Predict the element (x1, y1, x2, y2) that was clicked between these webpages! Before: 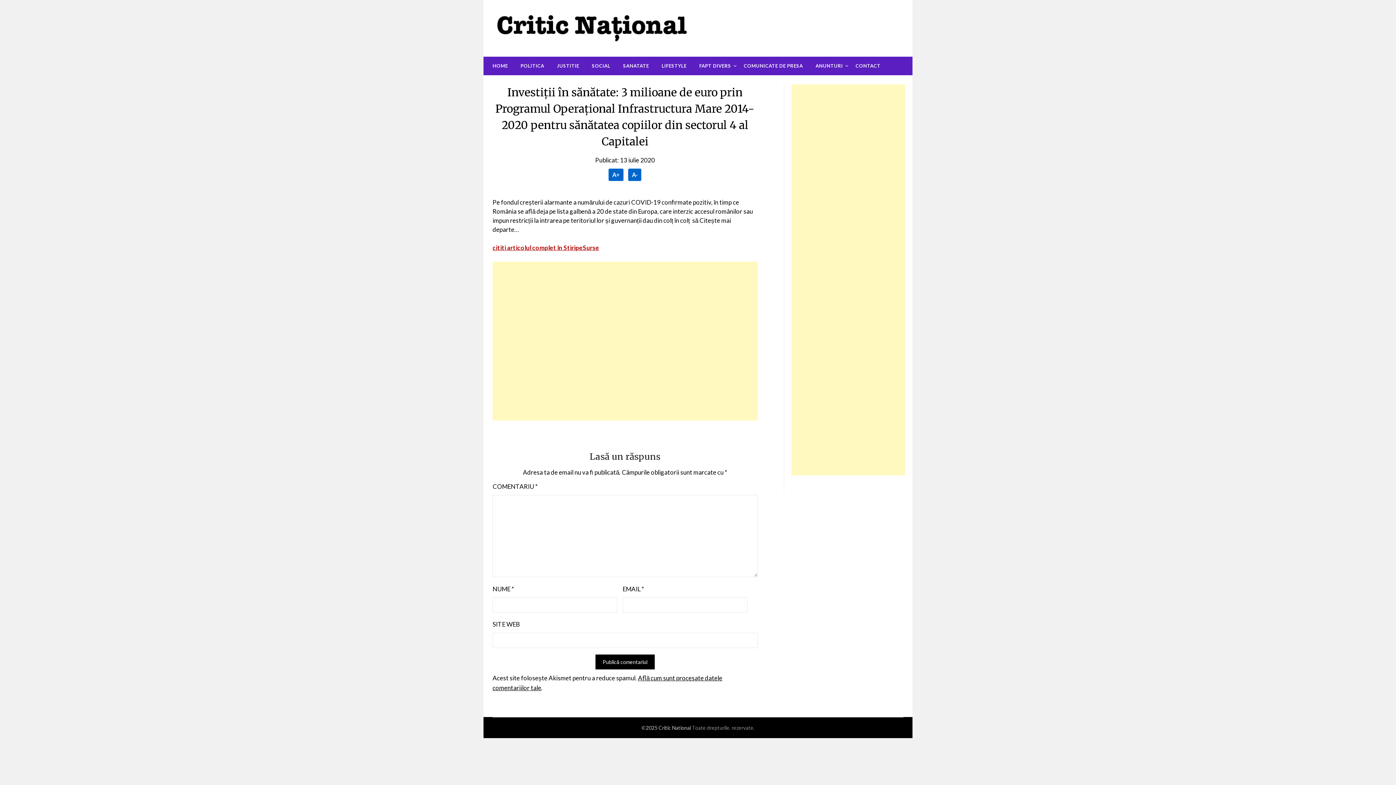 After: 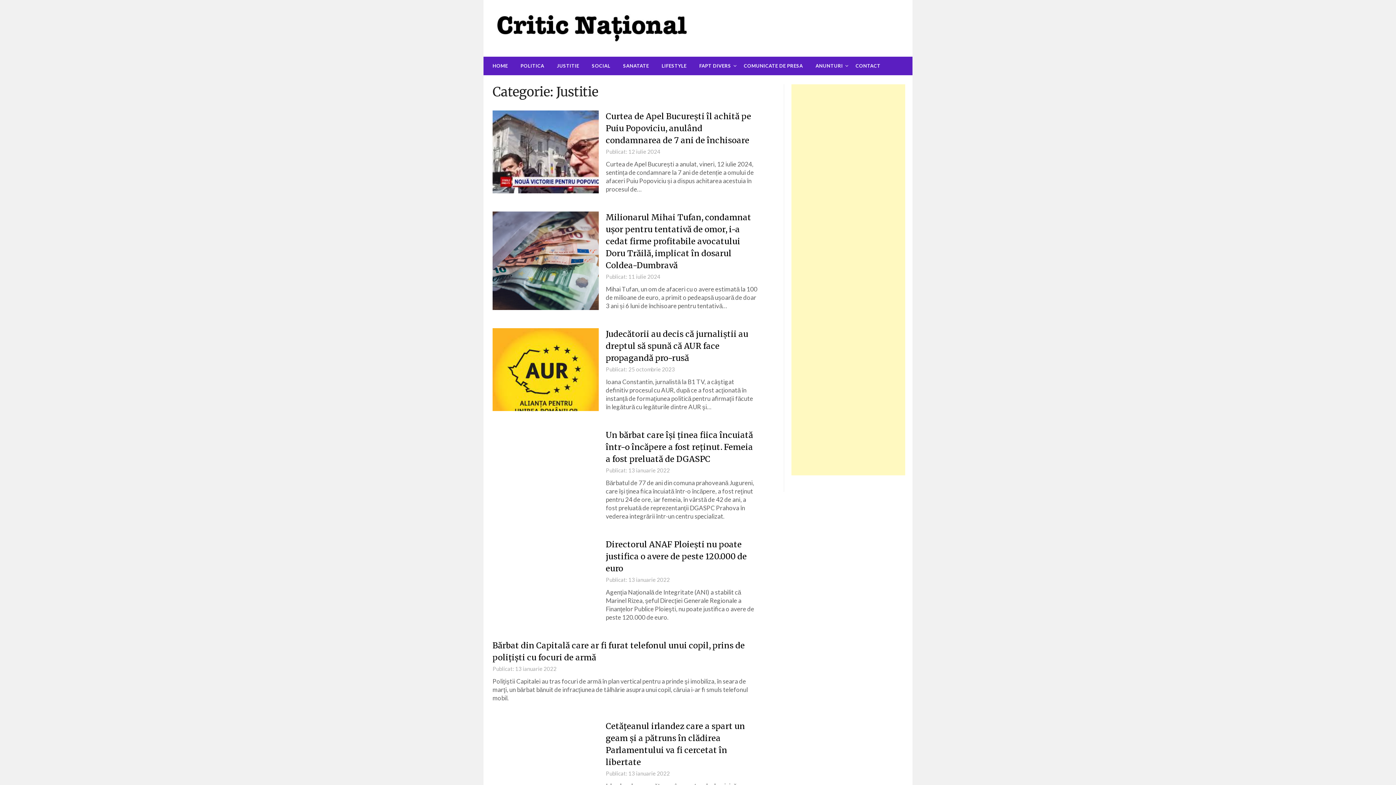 Action: label: JUSTITIE bbox: (551, 56, 585, 75)